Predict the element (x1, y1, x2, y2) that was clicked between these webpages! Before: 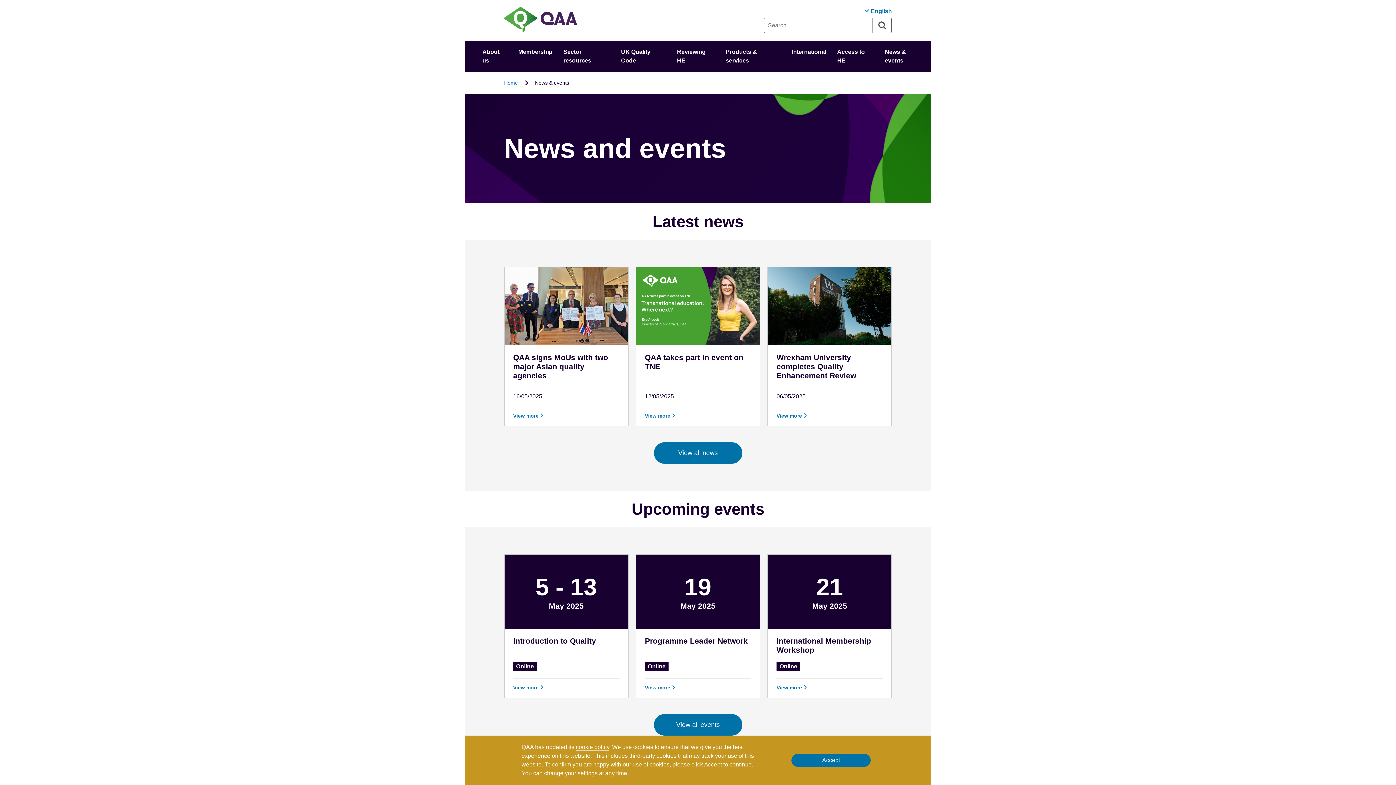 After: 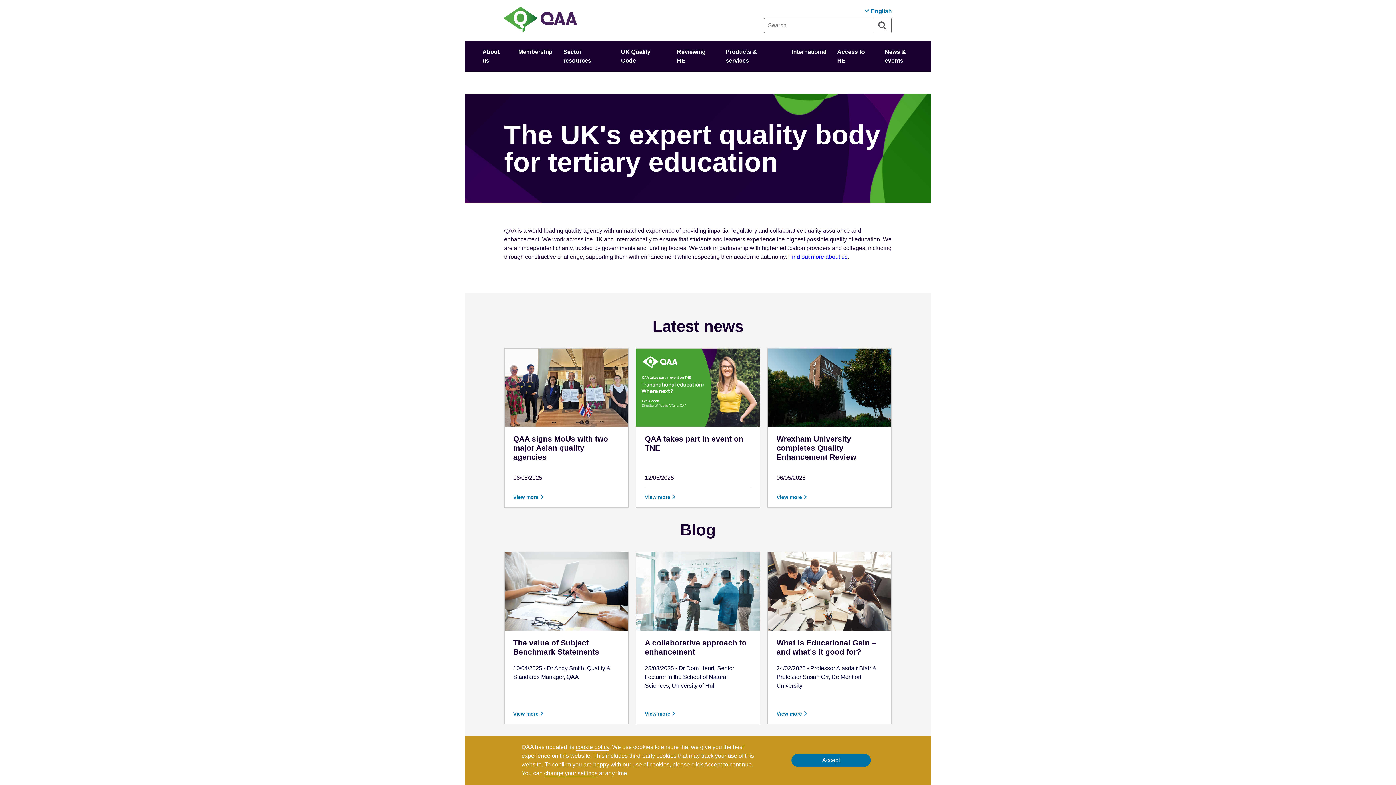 Action: bbox: (504, 7, 576, 33) label: Brand Logo, goes to homepage